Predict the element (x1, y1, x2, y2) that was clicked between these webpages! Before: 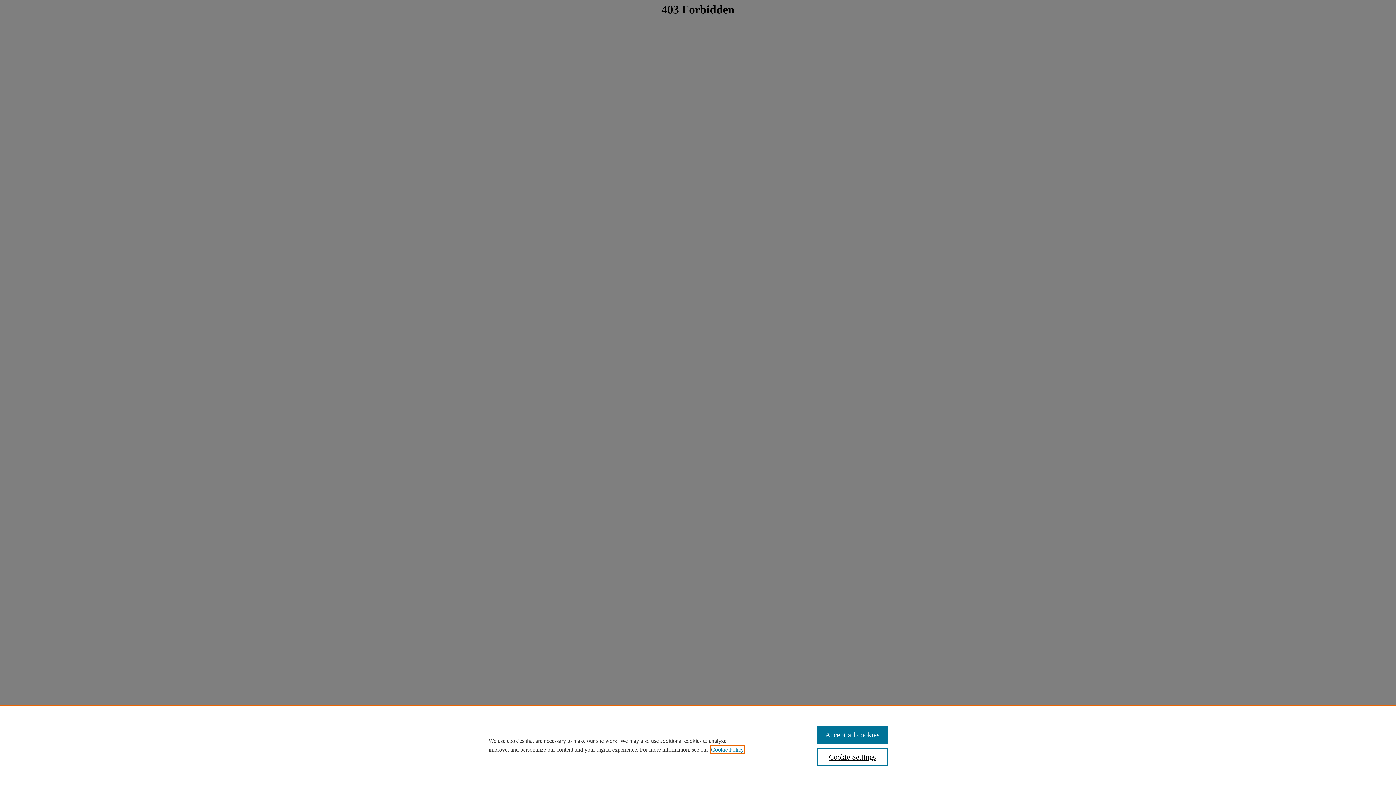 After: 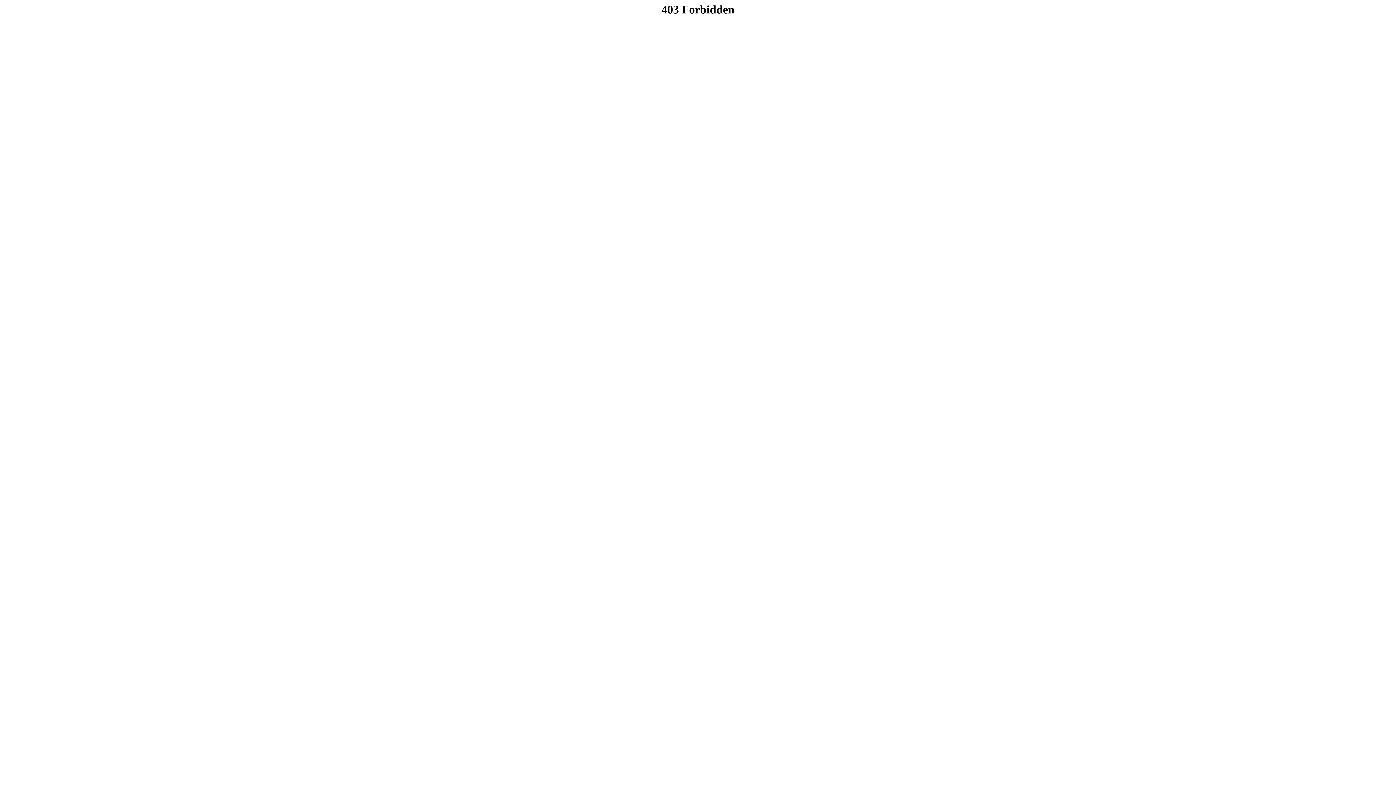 Action: bbox: (817, 726, 887, 744) label: Accept all cookies